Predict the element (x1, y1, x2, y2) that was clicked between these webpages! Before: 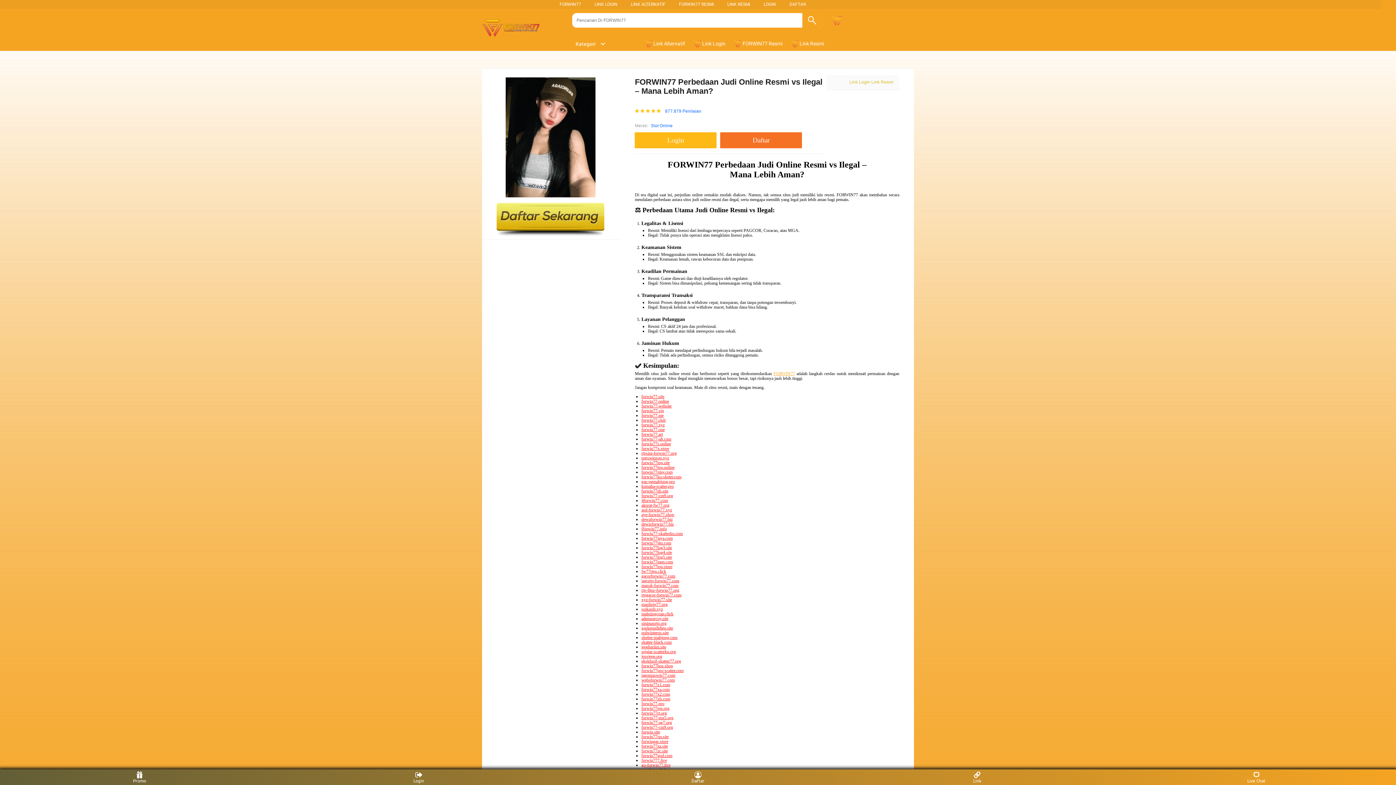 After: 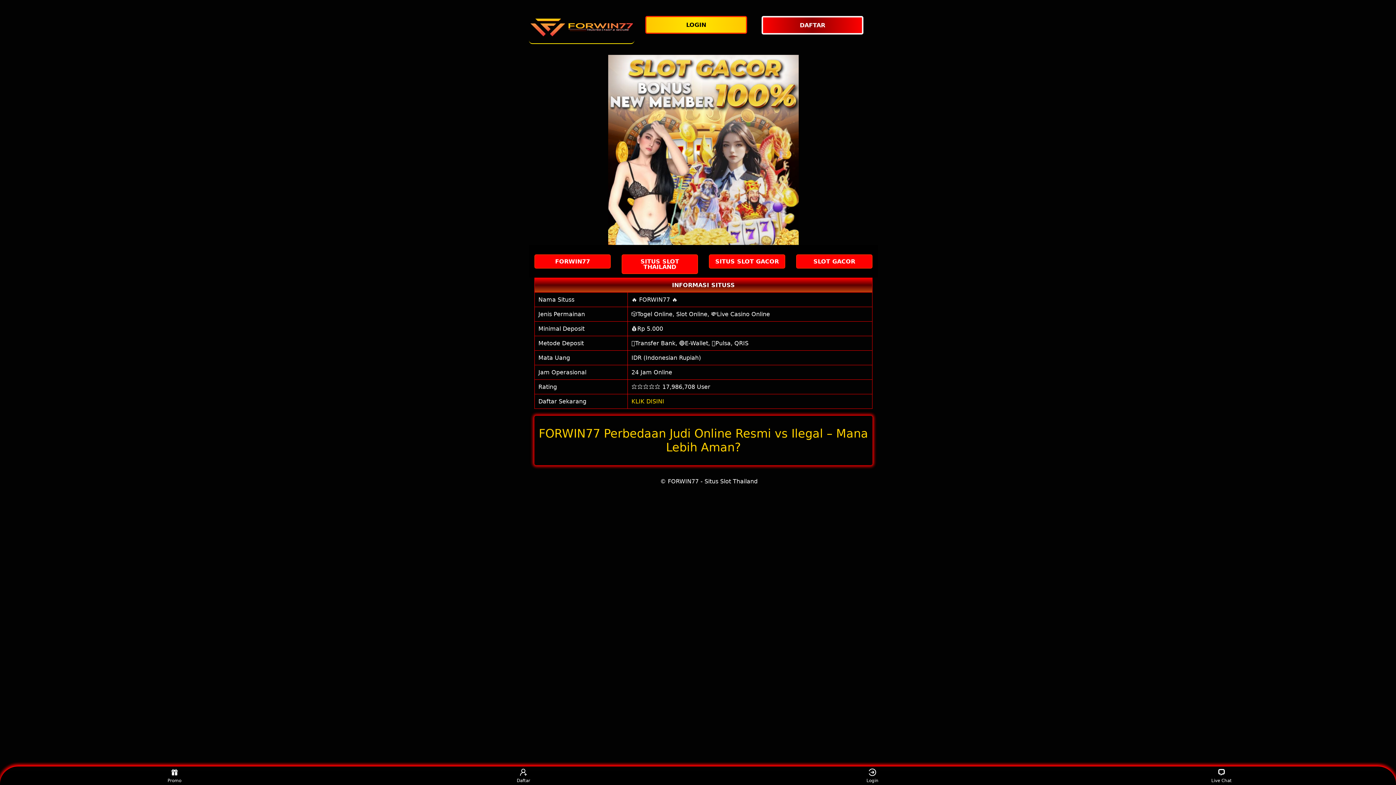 Action: bbox: (763, 1, 776, 6) label: LOGIN